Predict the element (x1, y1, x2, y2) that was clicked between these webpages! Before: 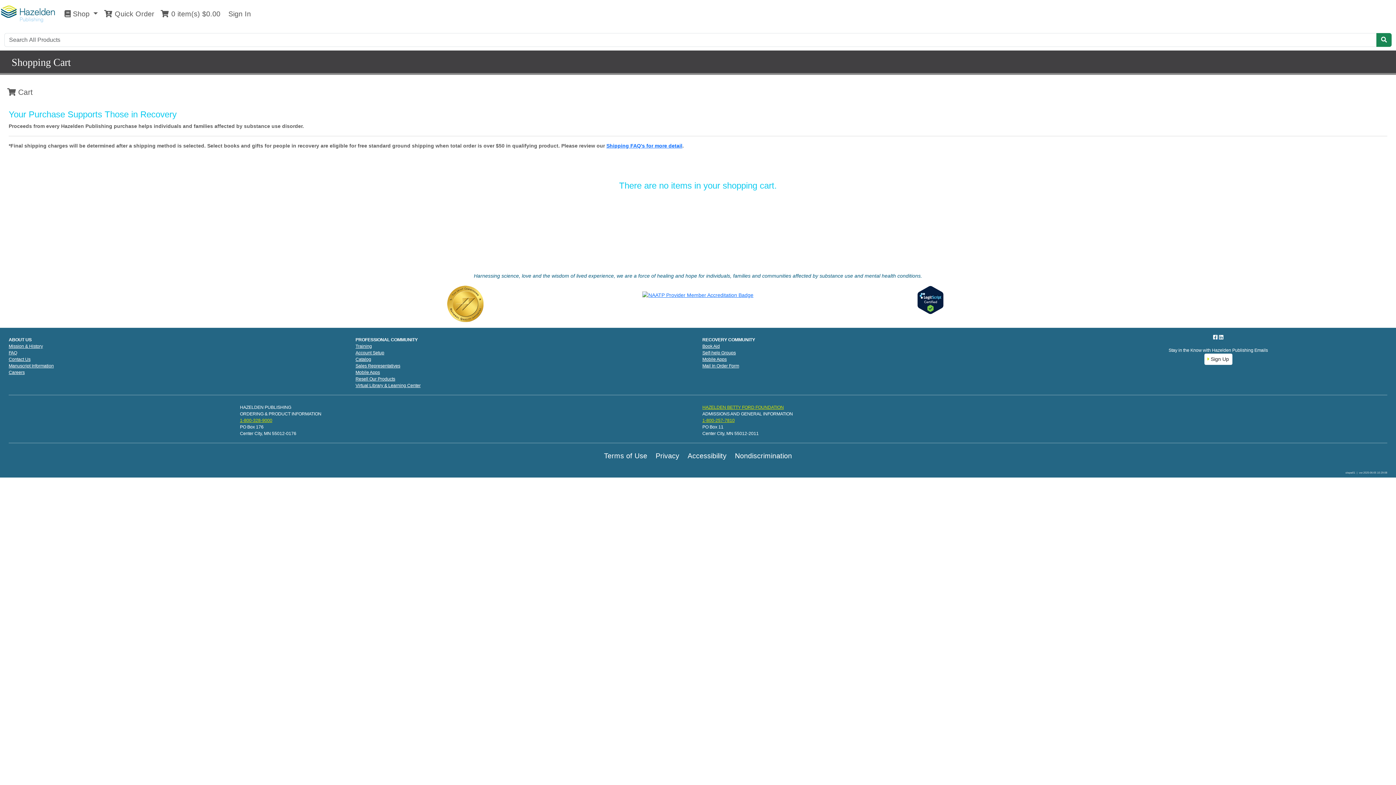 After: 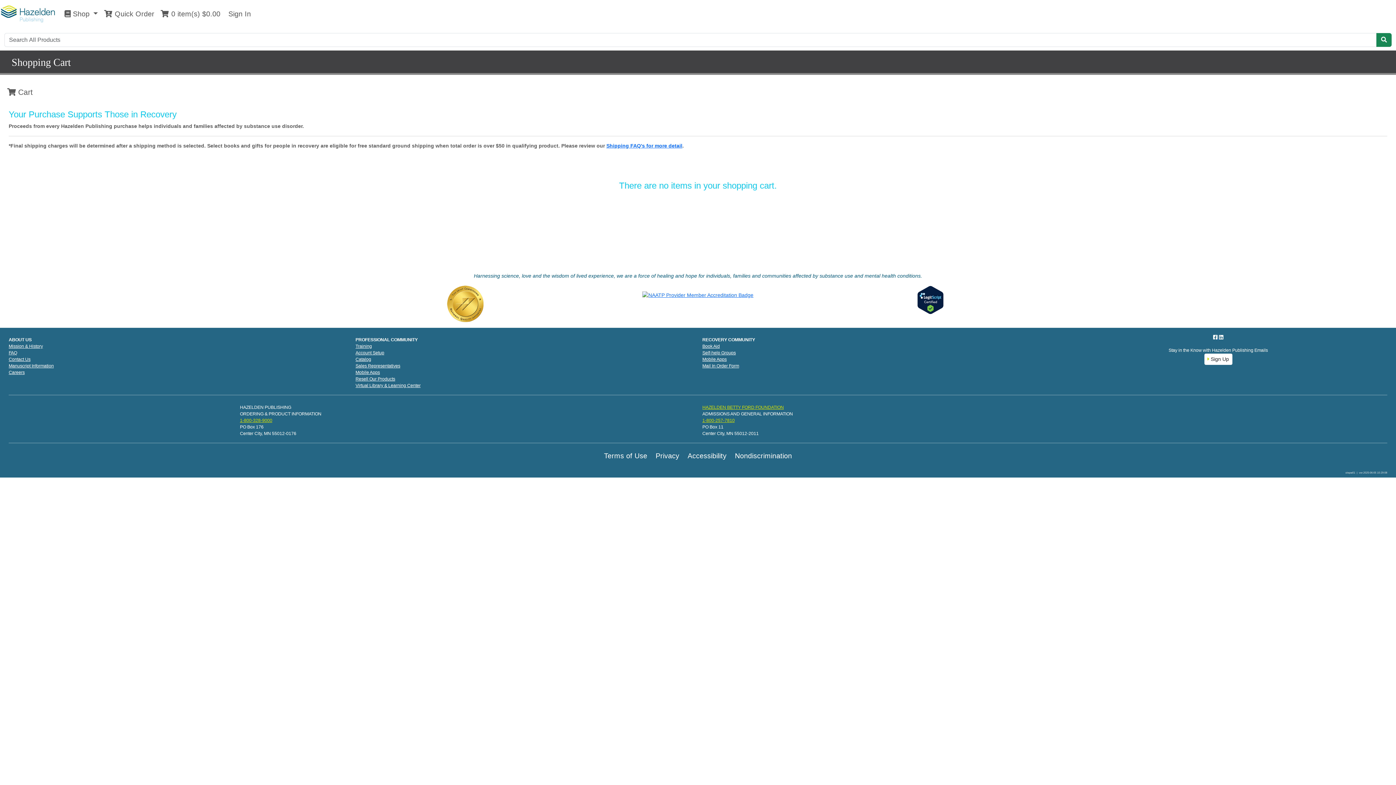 Action: bbox: (702, 405, 783, 410) label: HAZELDEN BETTY FORD FOUNDATION